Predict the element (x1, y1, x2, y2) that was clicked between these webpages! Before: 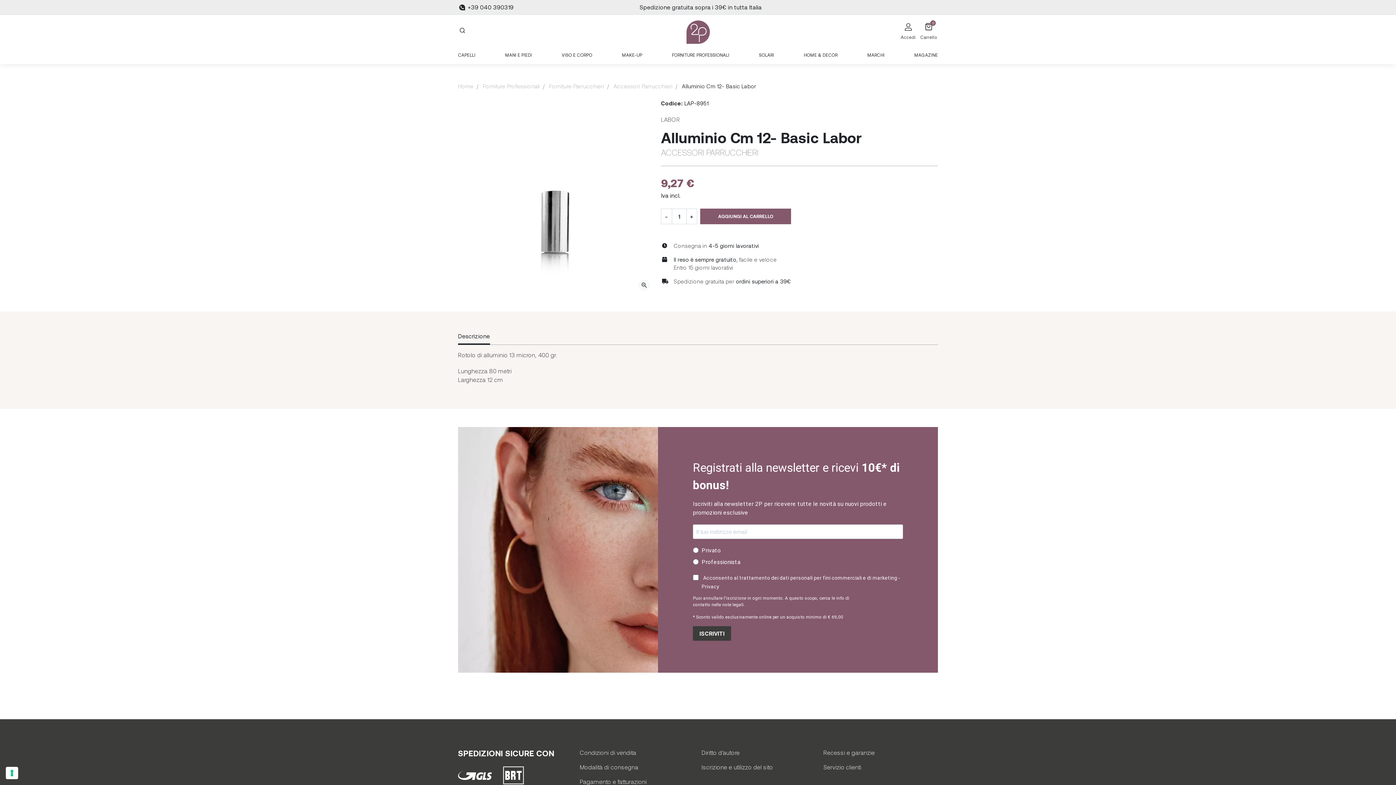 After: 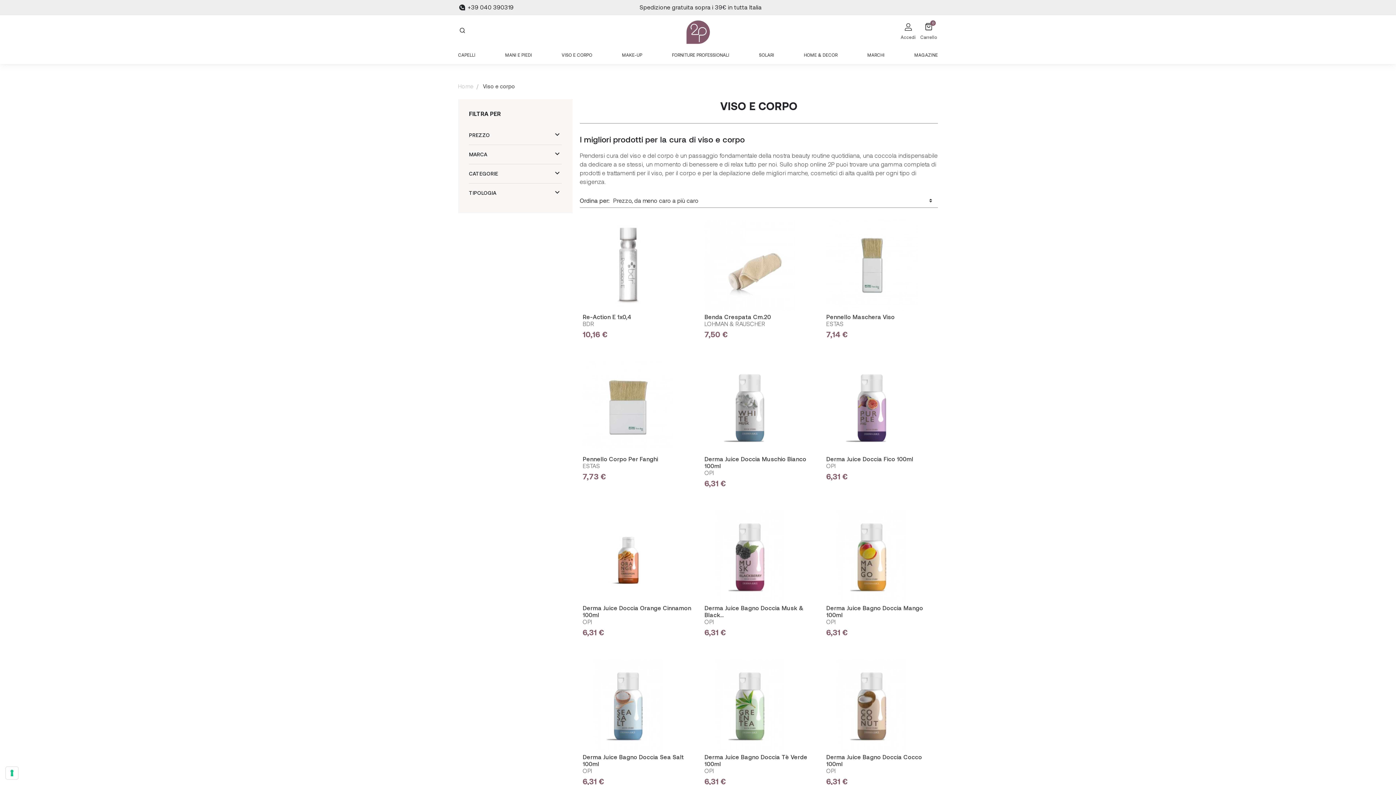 Action: label: VISO E CORPO bbox: (561, 45, 592, 64)